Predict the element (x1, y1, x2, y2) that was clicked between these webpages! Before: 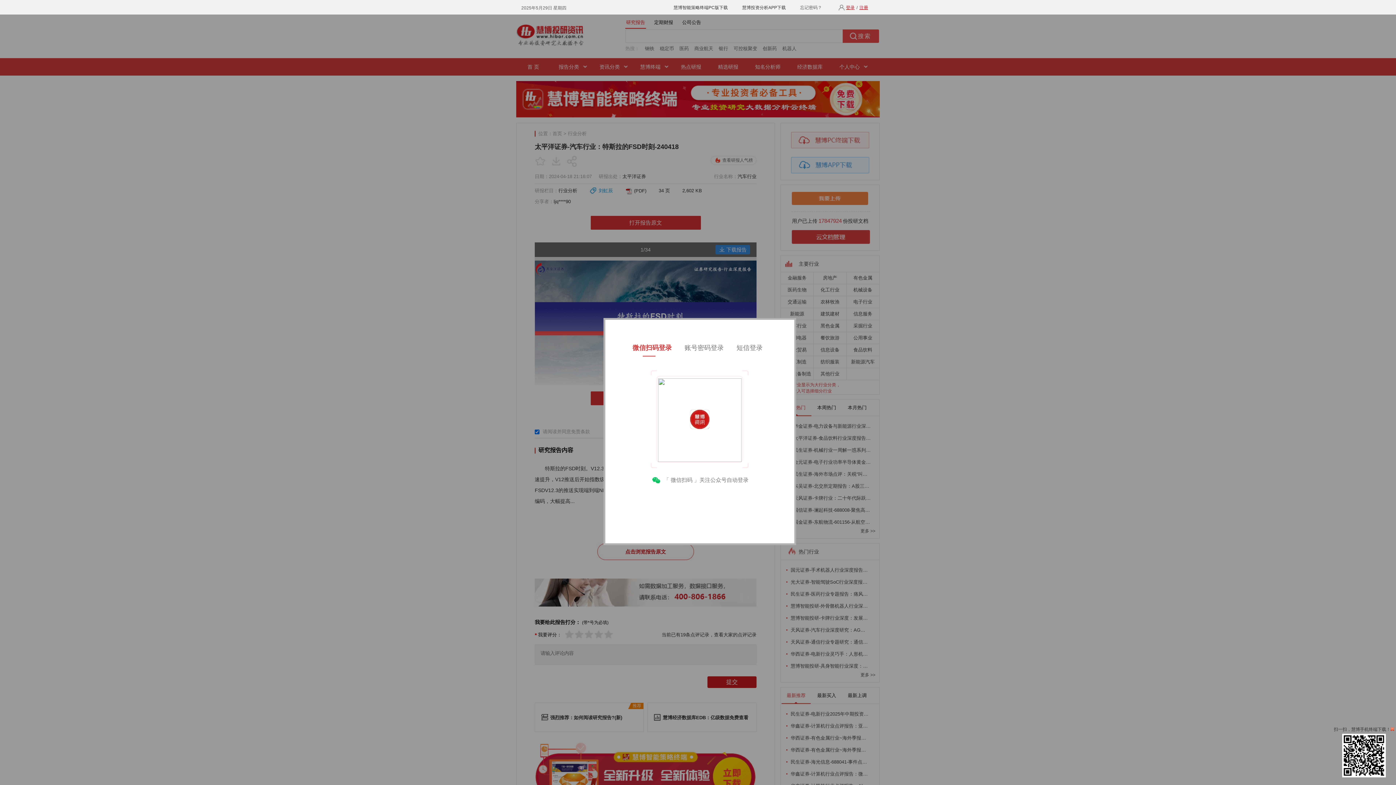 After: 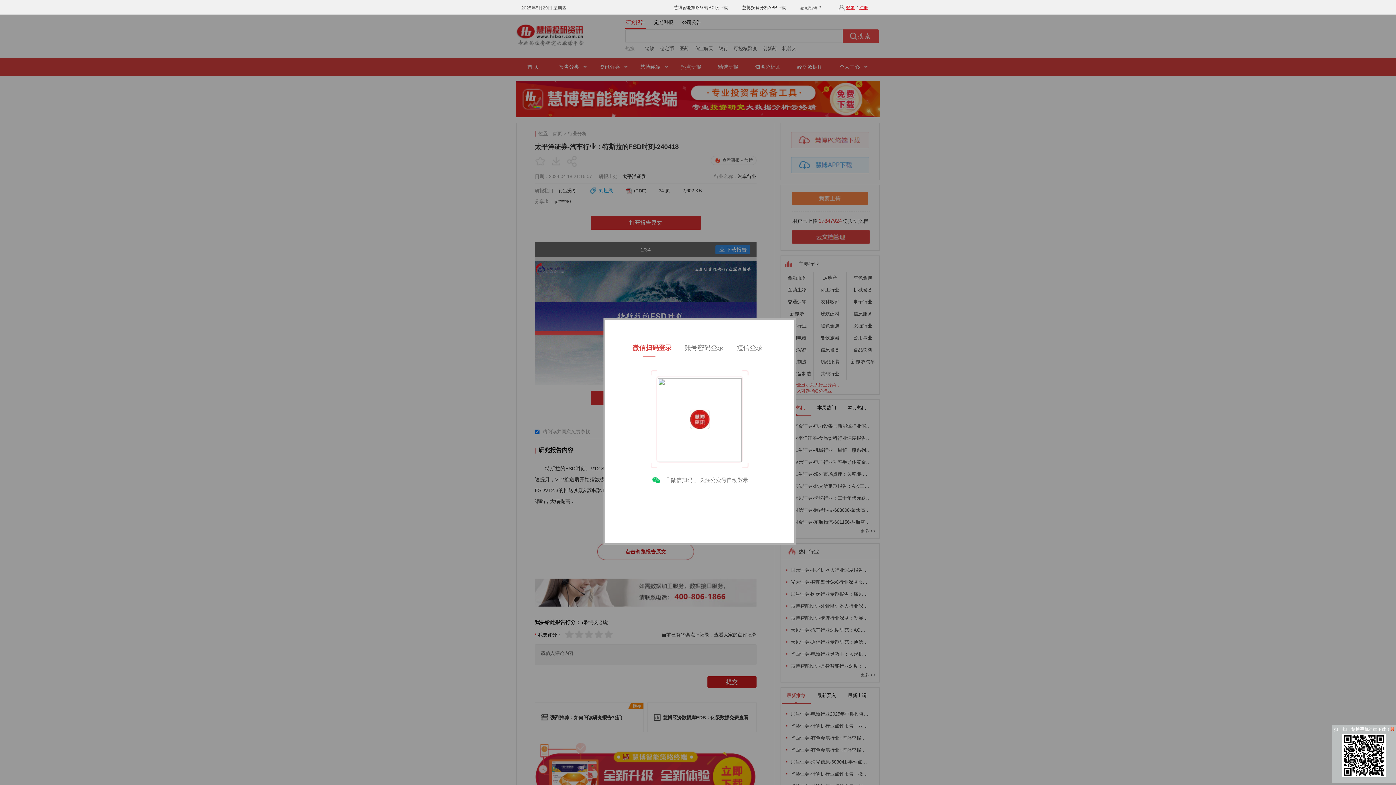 Action: bbox: (1342, 773, 1386, 778)